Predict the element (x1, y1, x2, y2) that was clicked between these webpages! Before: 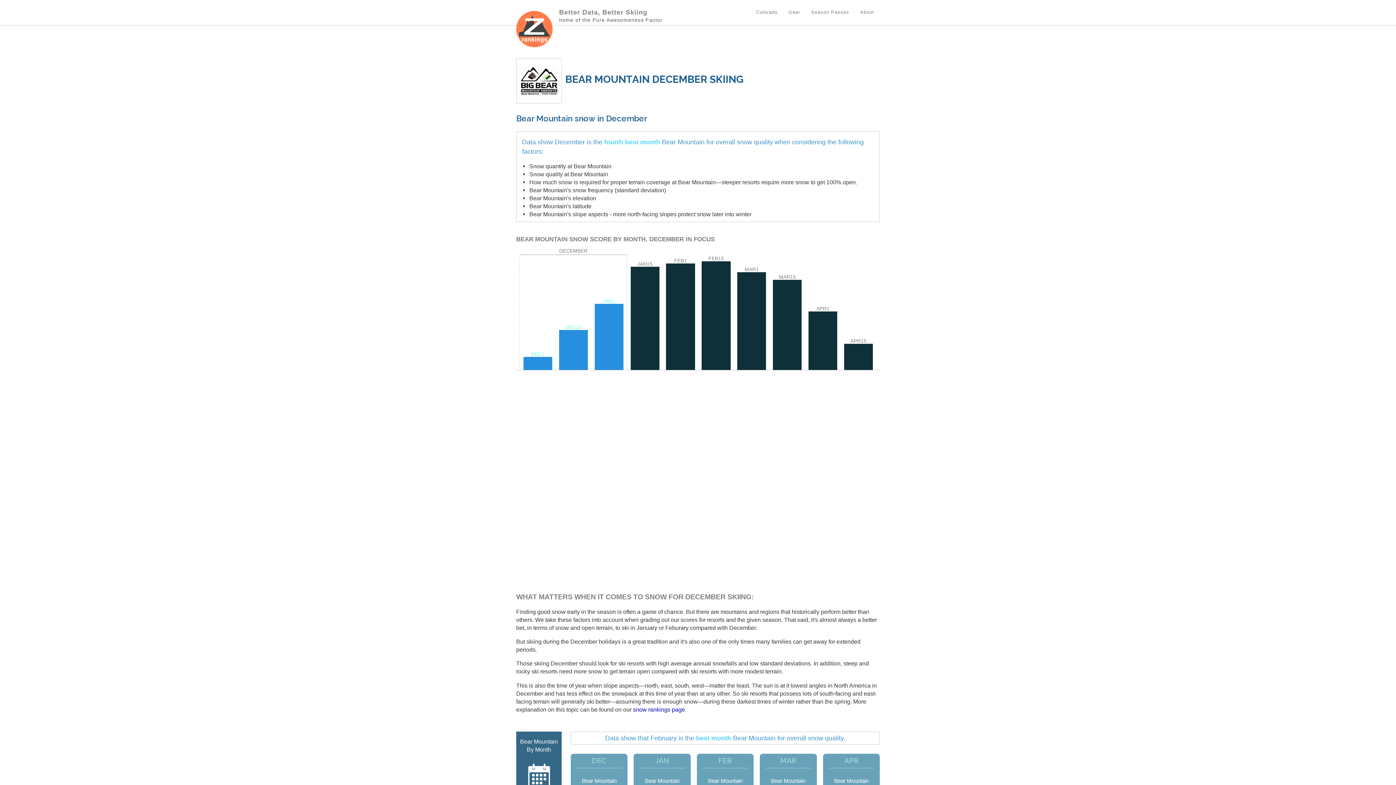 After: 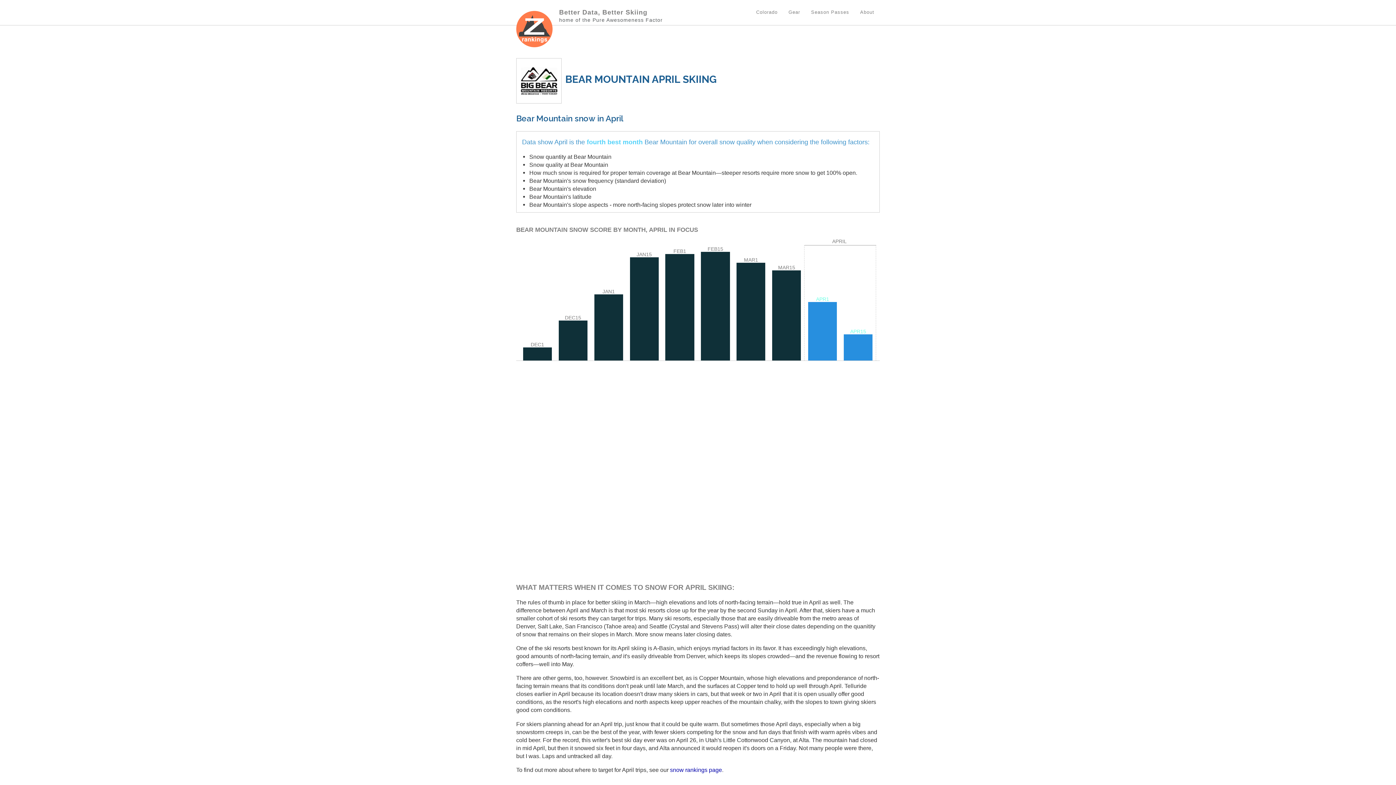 Action: bbox: (823, 754, 880, 811) label: APR
Bear Mountain
in April